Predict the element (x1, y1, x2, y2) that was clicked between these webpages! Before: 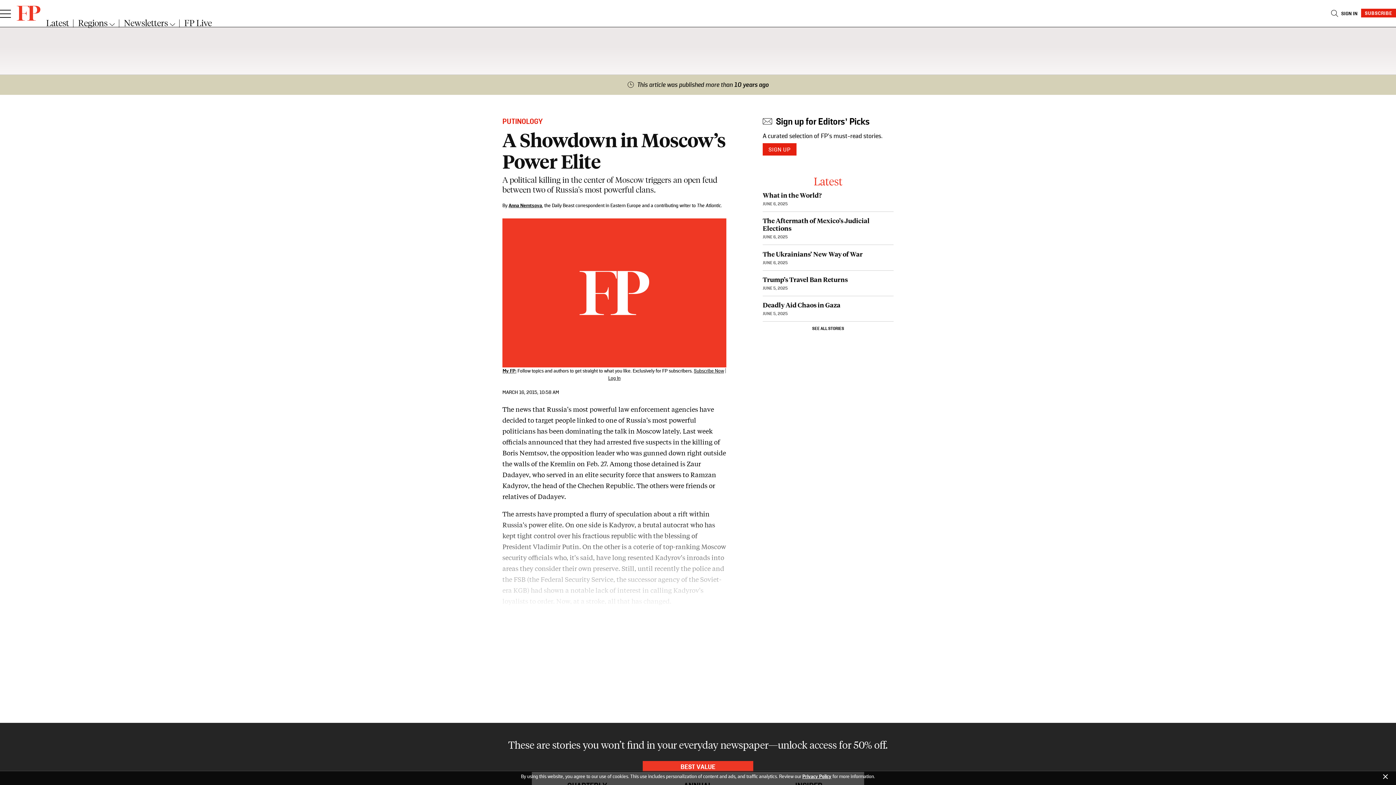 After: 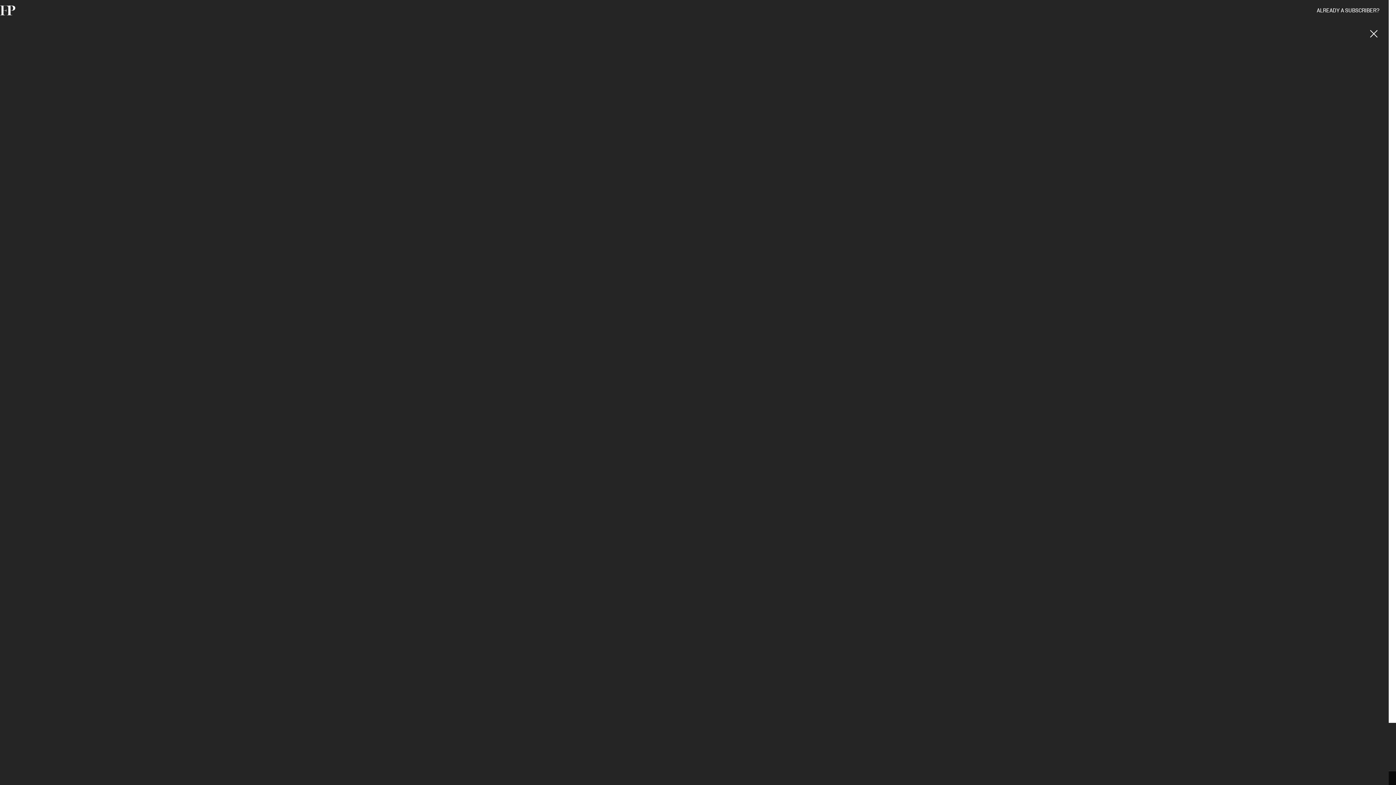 Action: bbox: (694, 368, 724, 374) label: Subscribe Now